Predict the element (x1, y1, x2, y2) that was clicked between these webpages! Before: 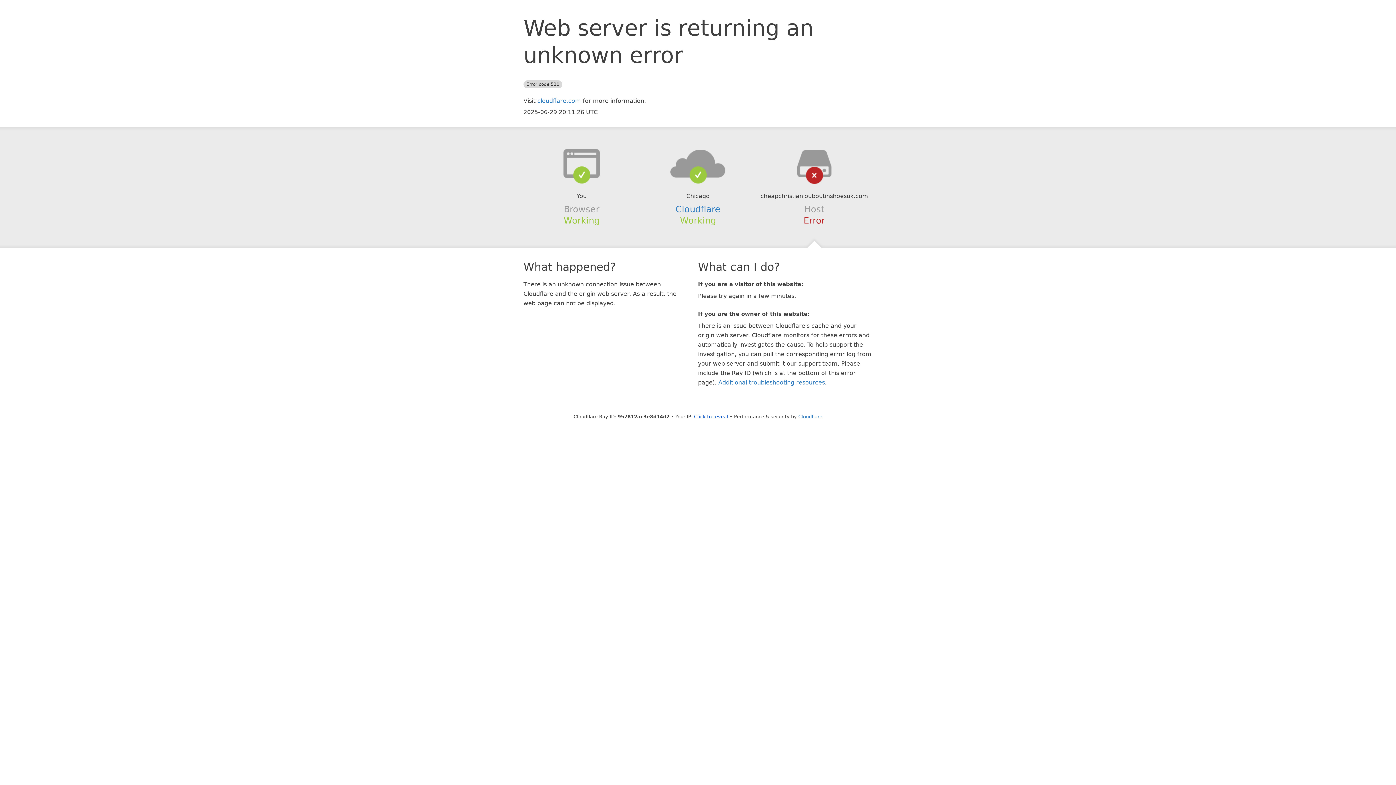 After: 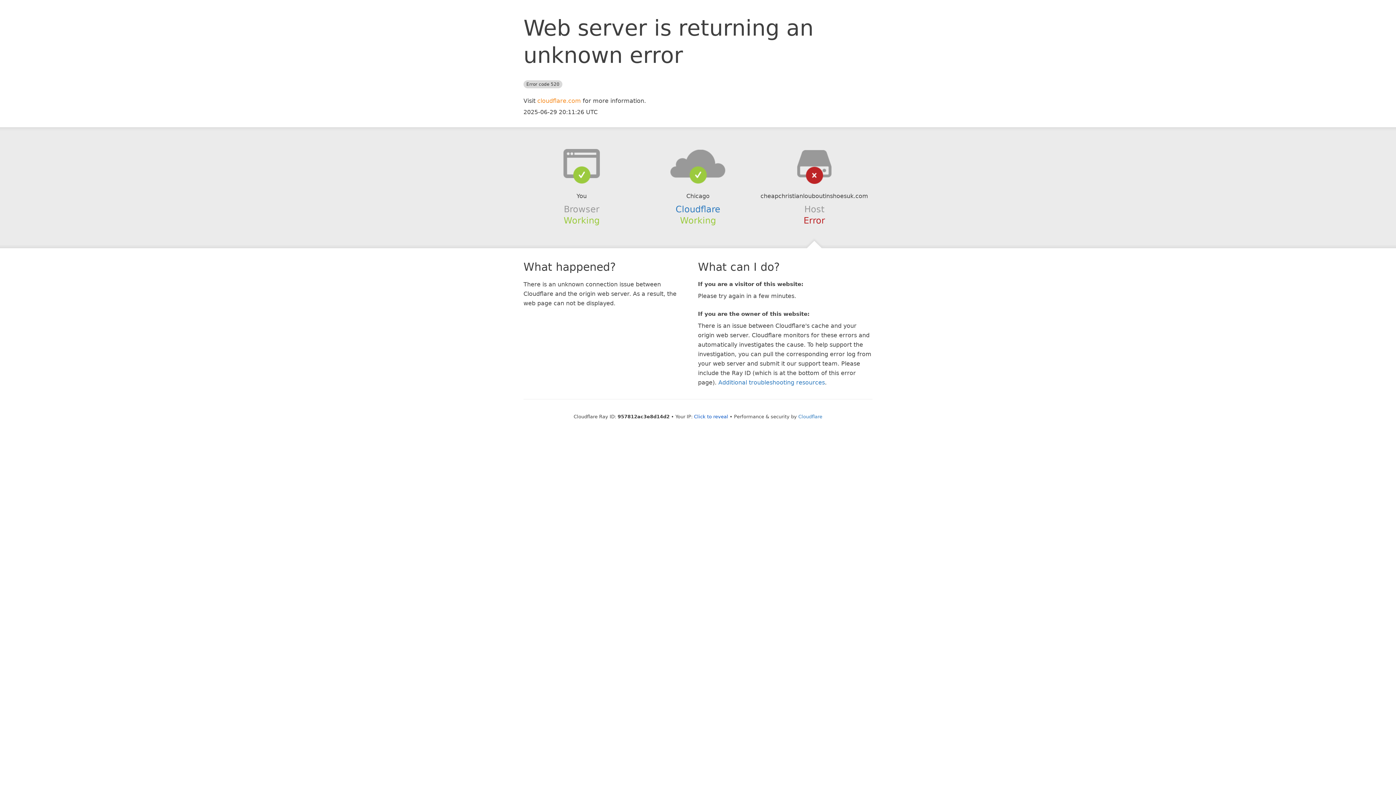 Action: label: cloudflare.com bbox: (537, 97, 581, 104)